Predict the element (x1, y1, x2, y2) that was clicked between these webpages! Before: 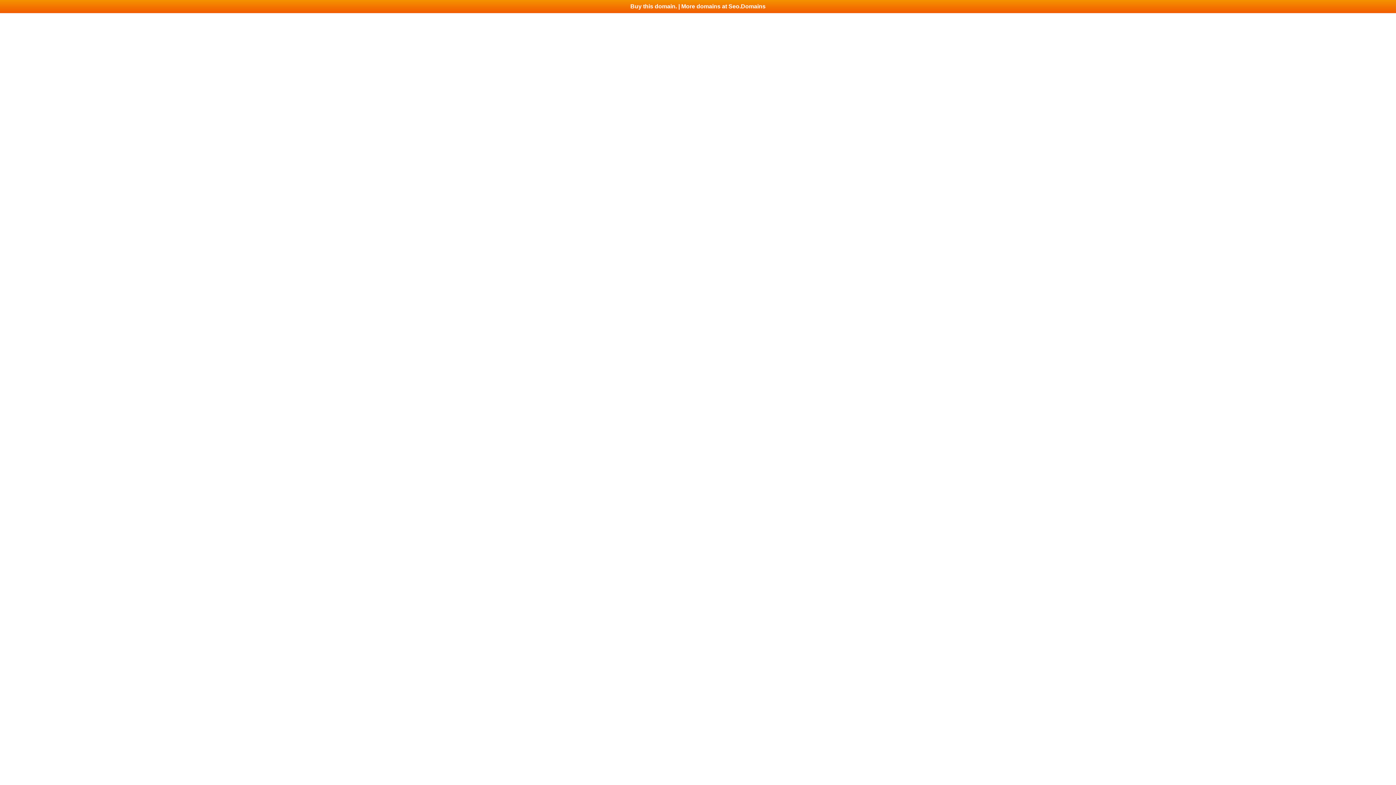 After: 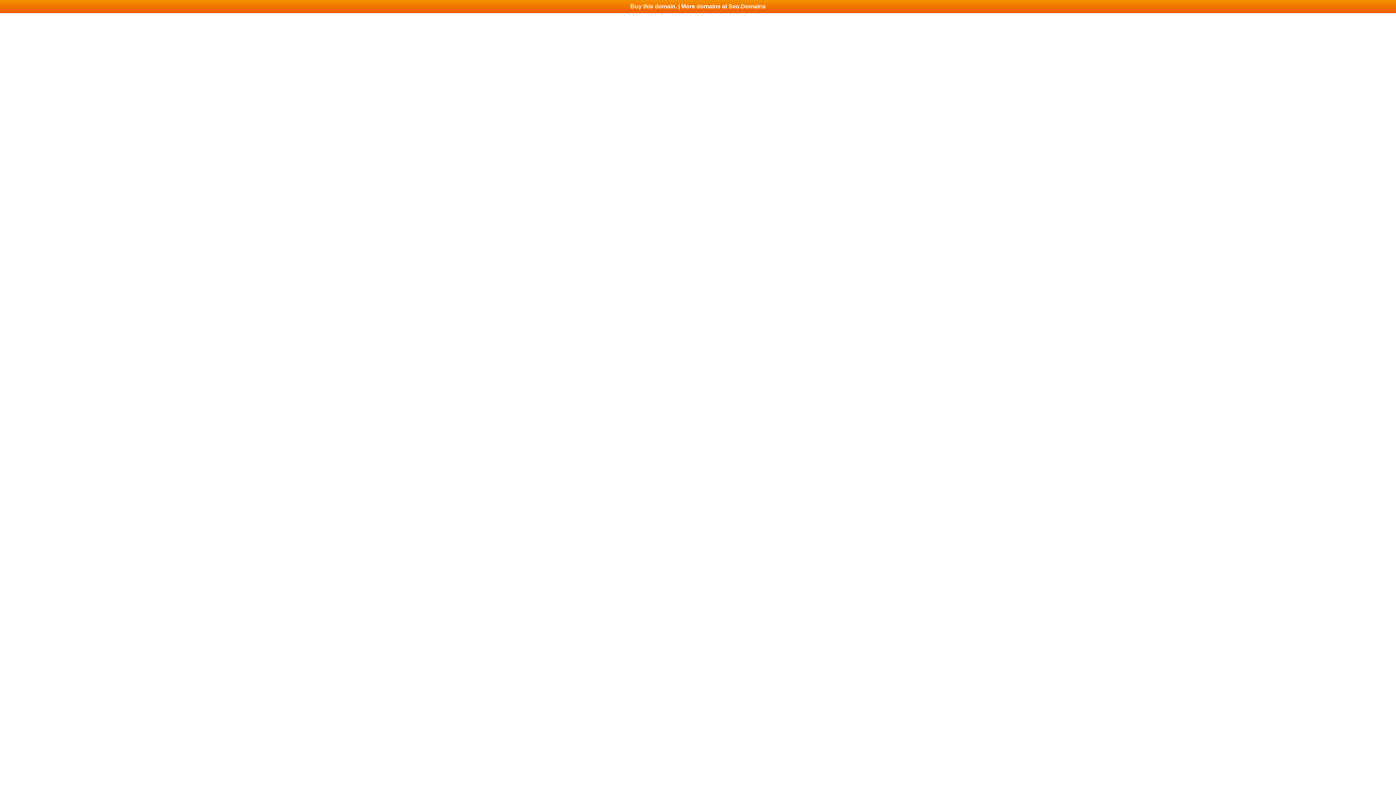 Action: label: Buy this domain. | More domains at Seo.Domains bbox: (0, 0, 1396, 13)